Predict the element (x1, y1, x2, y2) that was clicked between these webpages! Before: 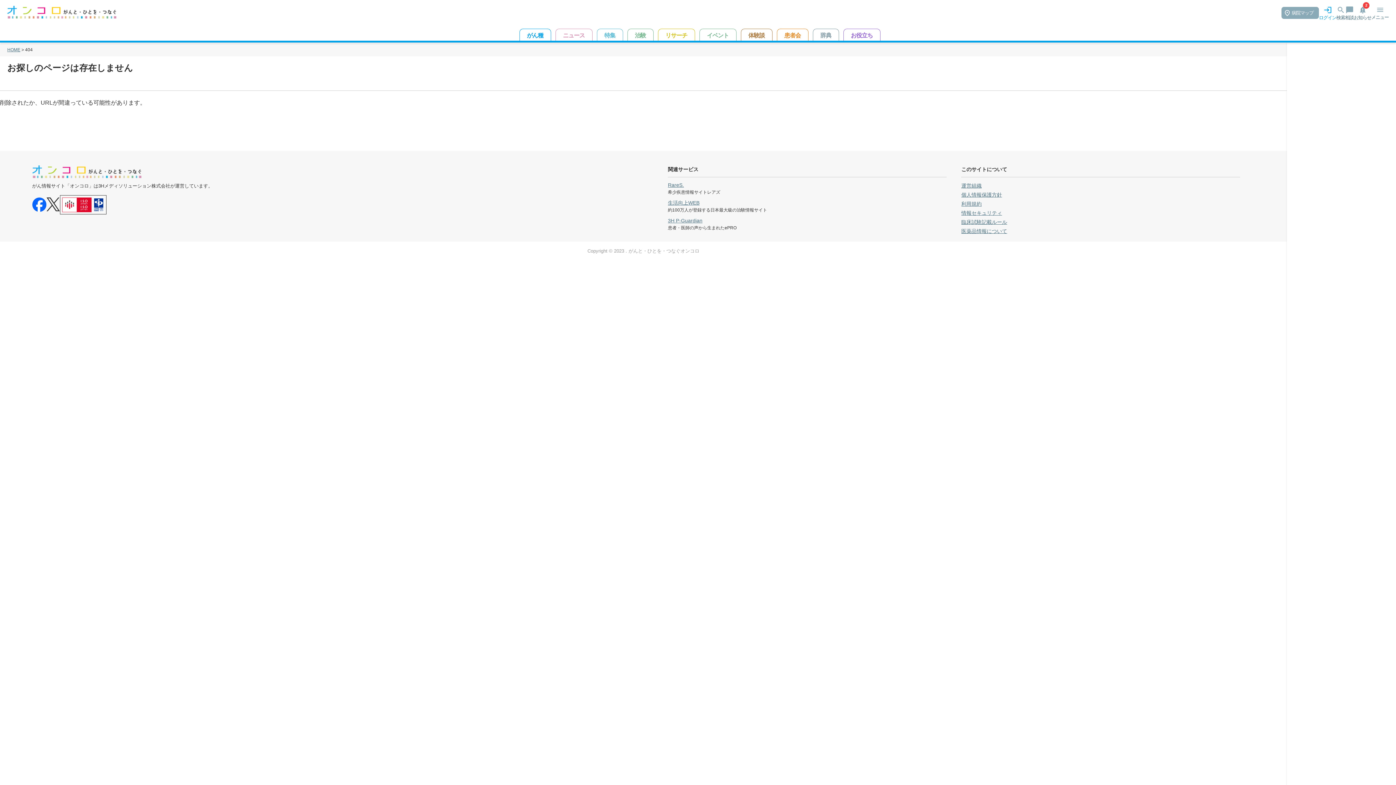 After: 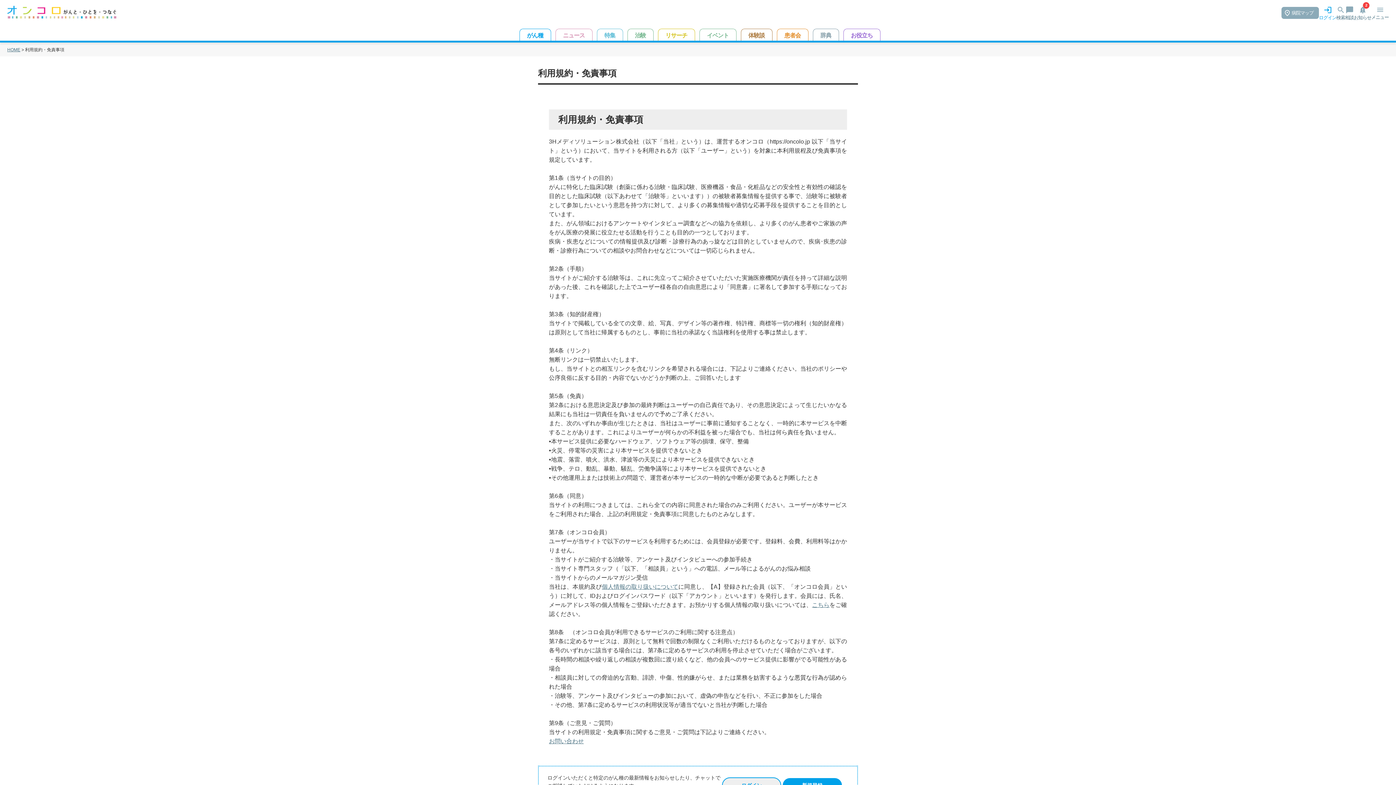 Action: bbox: (961, 201, 981, 206) label: 利用規約